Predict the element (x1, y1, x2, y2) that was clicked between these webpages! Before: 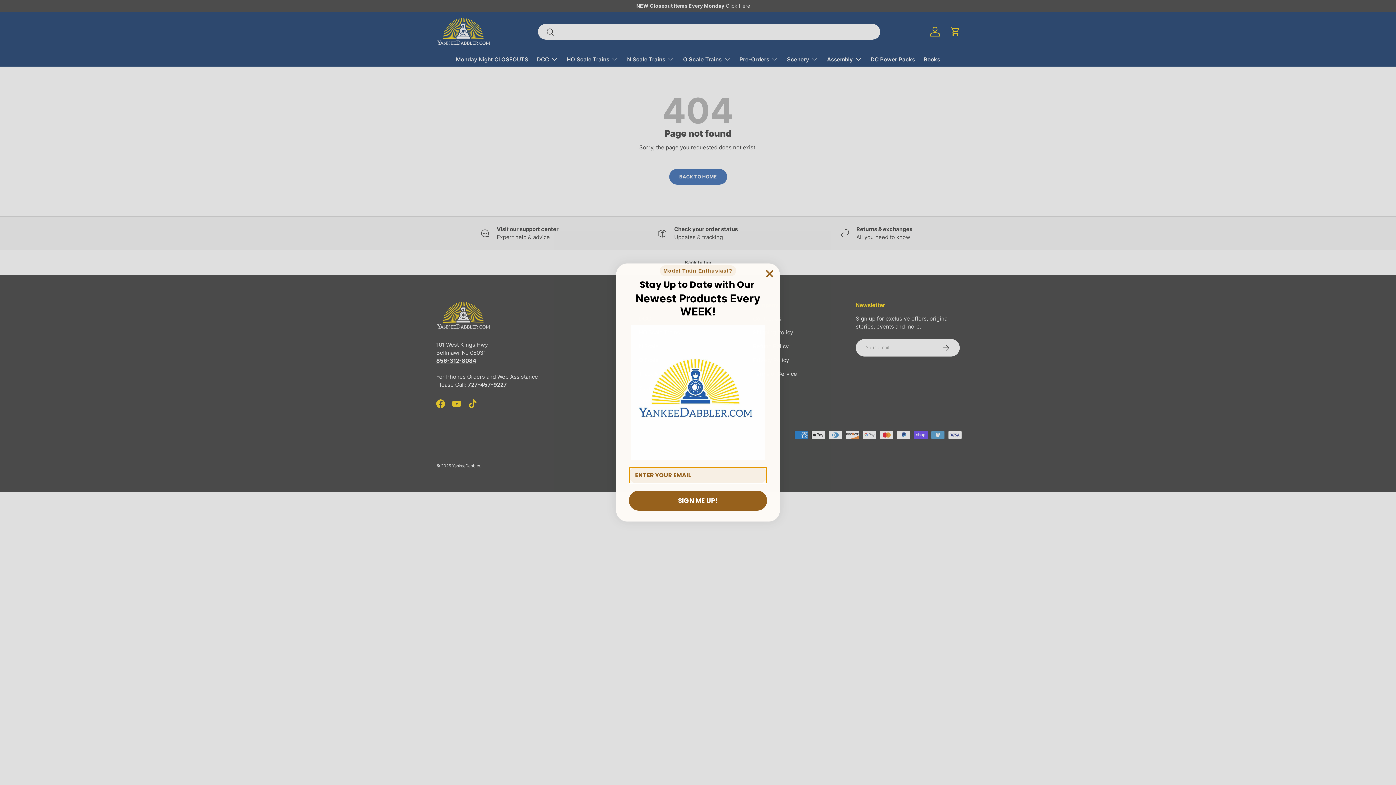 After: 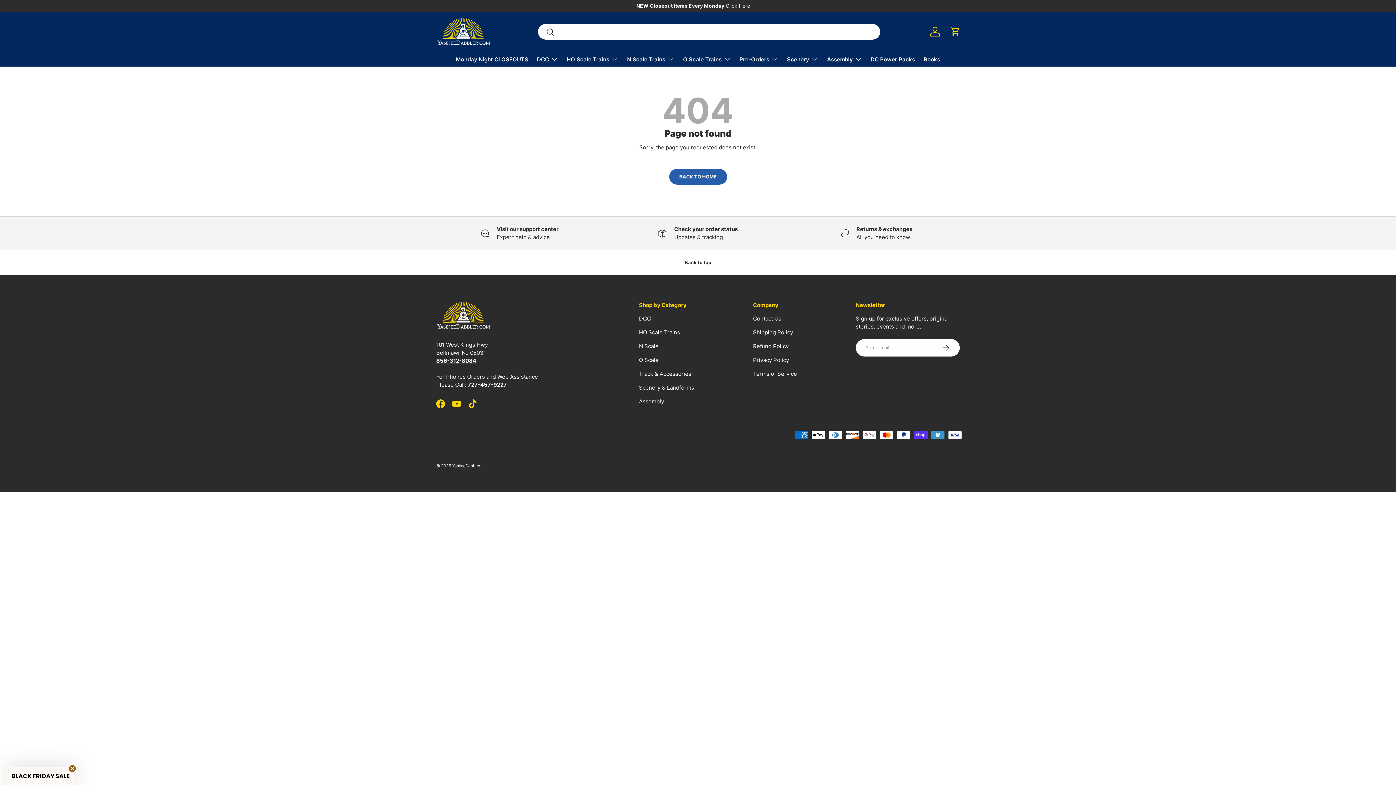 Action: bbox: (762, 266, 777, 281) label: Close dialog